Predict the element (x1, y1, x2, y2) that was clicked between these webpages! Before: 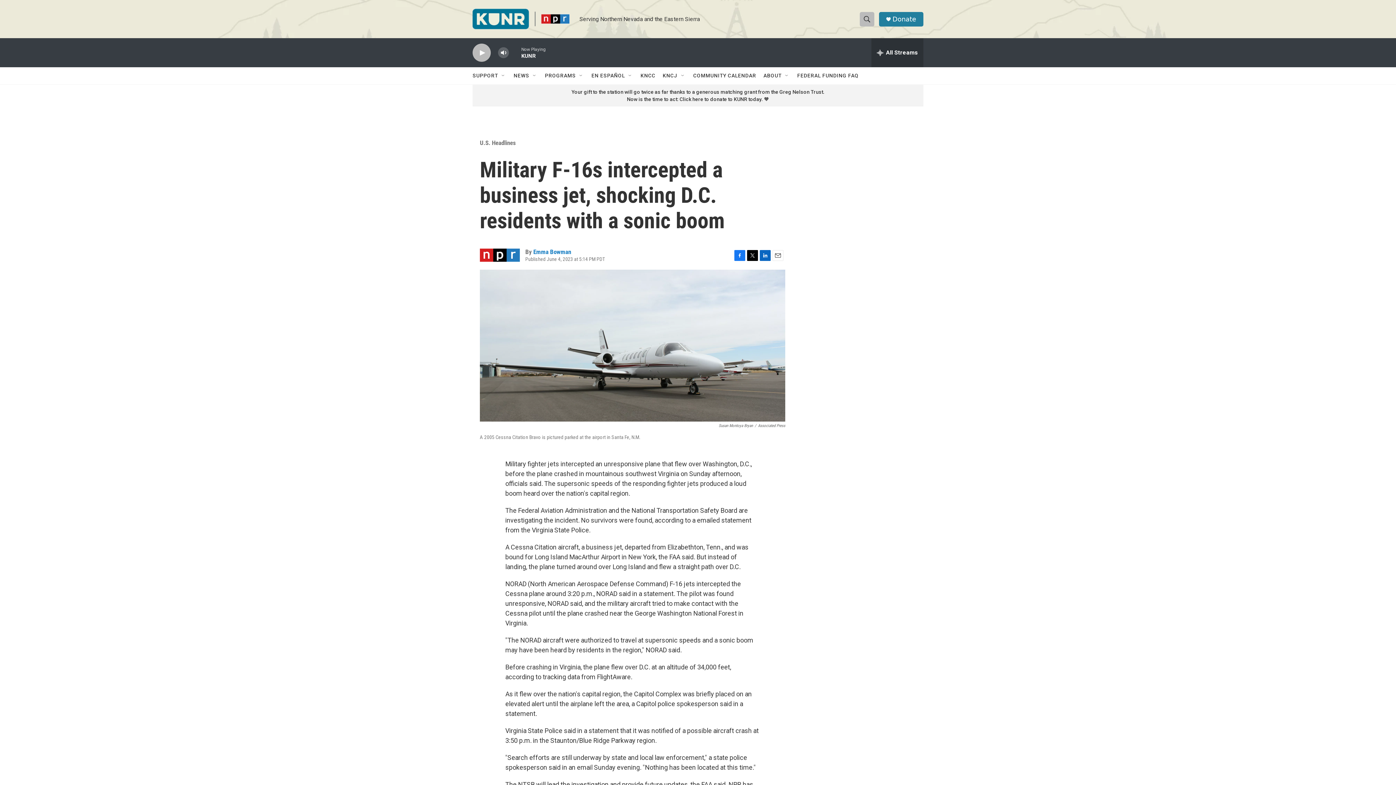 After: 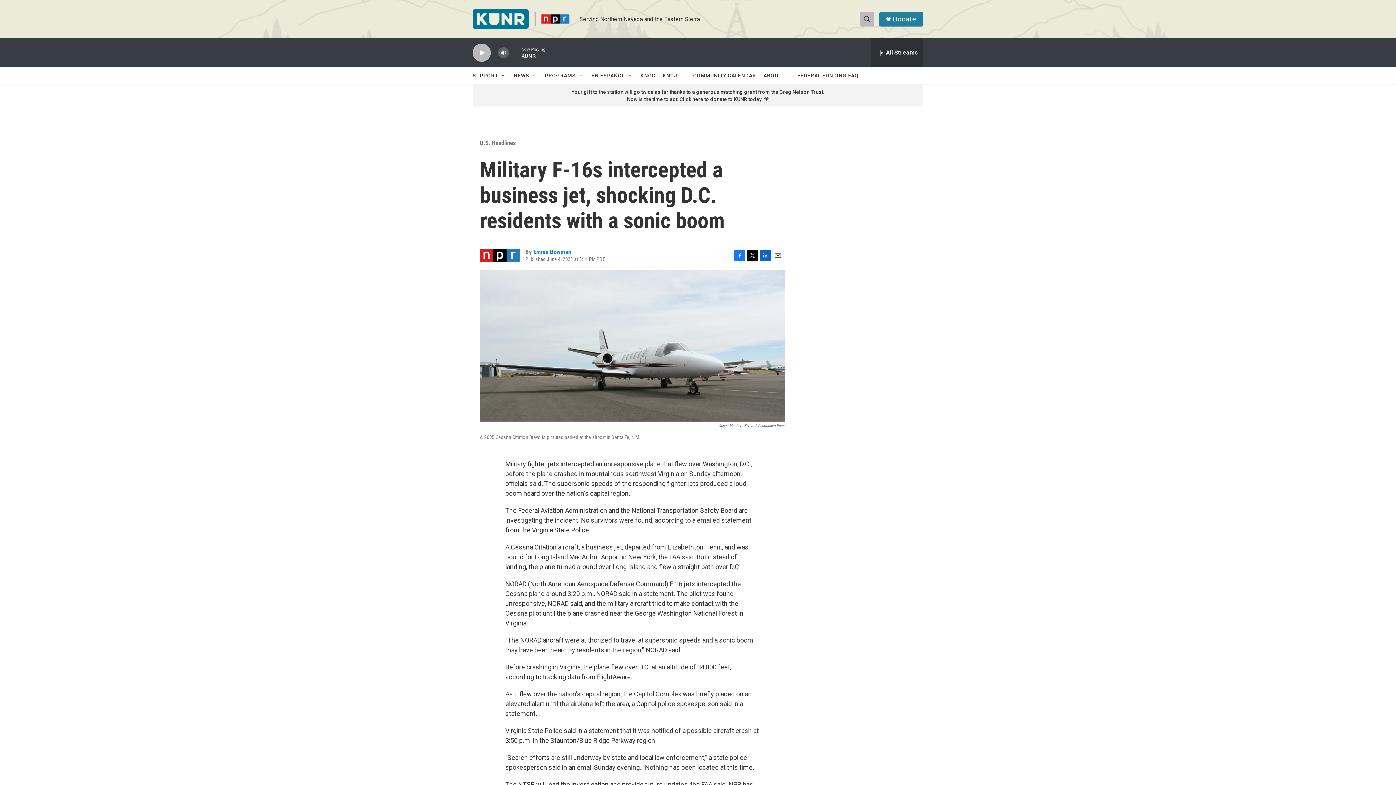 Action: bbox: (797, 67, 858, 84) label: FEDERAL FUNDING FAQ